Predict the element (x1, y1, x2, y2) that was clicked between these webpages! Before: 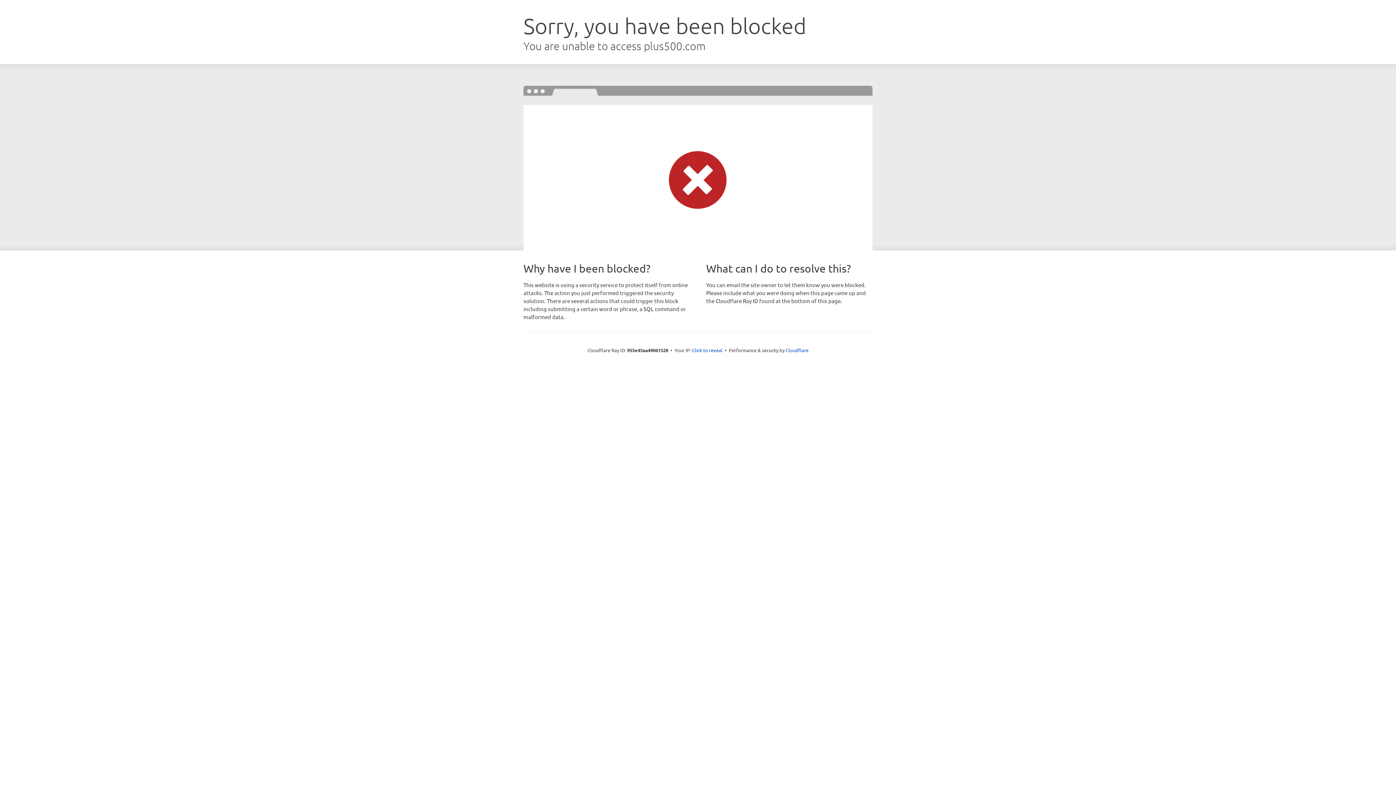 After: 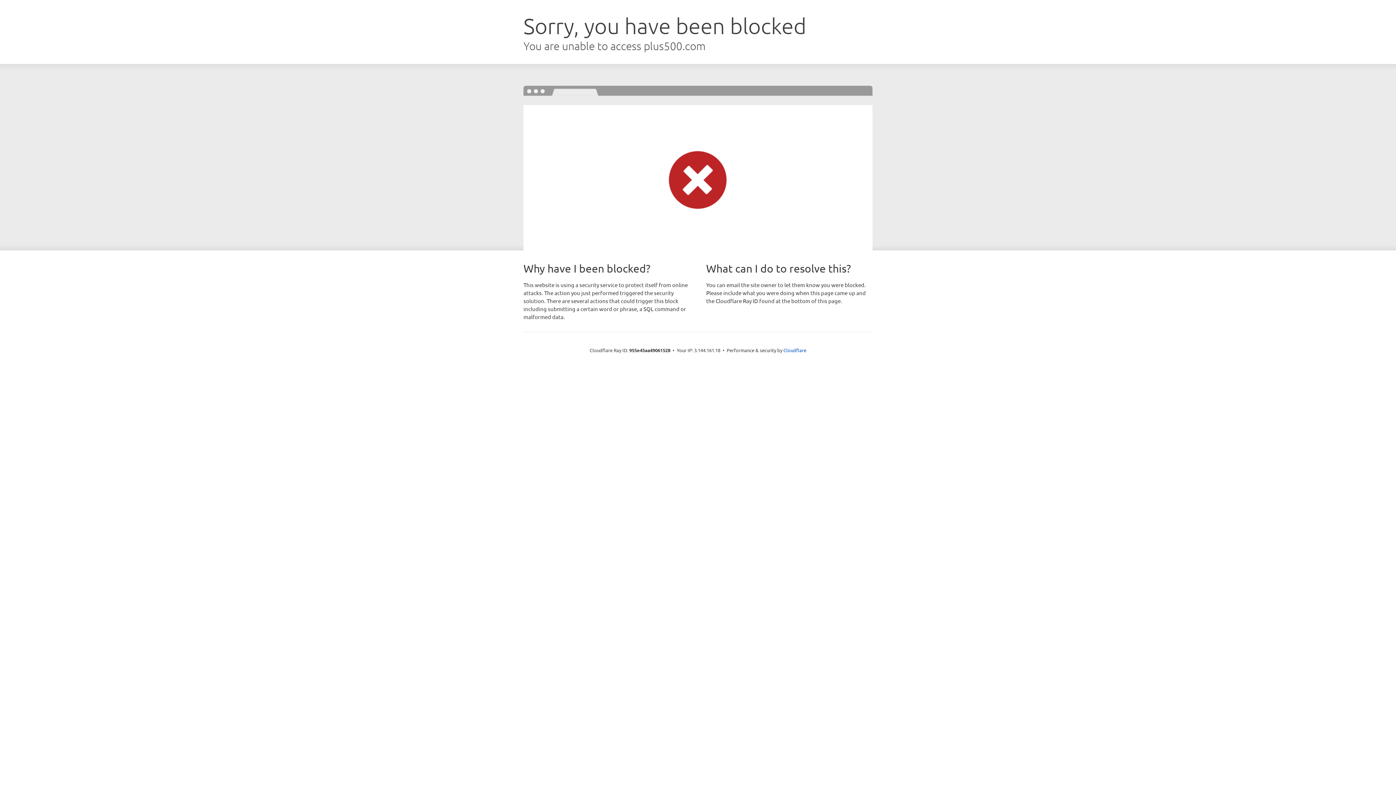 Action: bbox: (692, 346, 722, 353) label: Click to reveal